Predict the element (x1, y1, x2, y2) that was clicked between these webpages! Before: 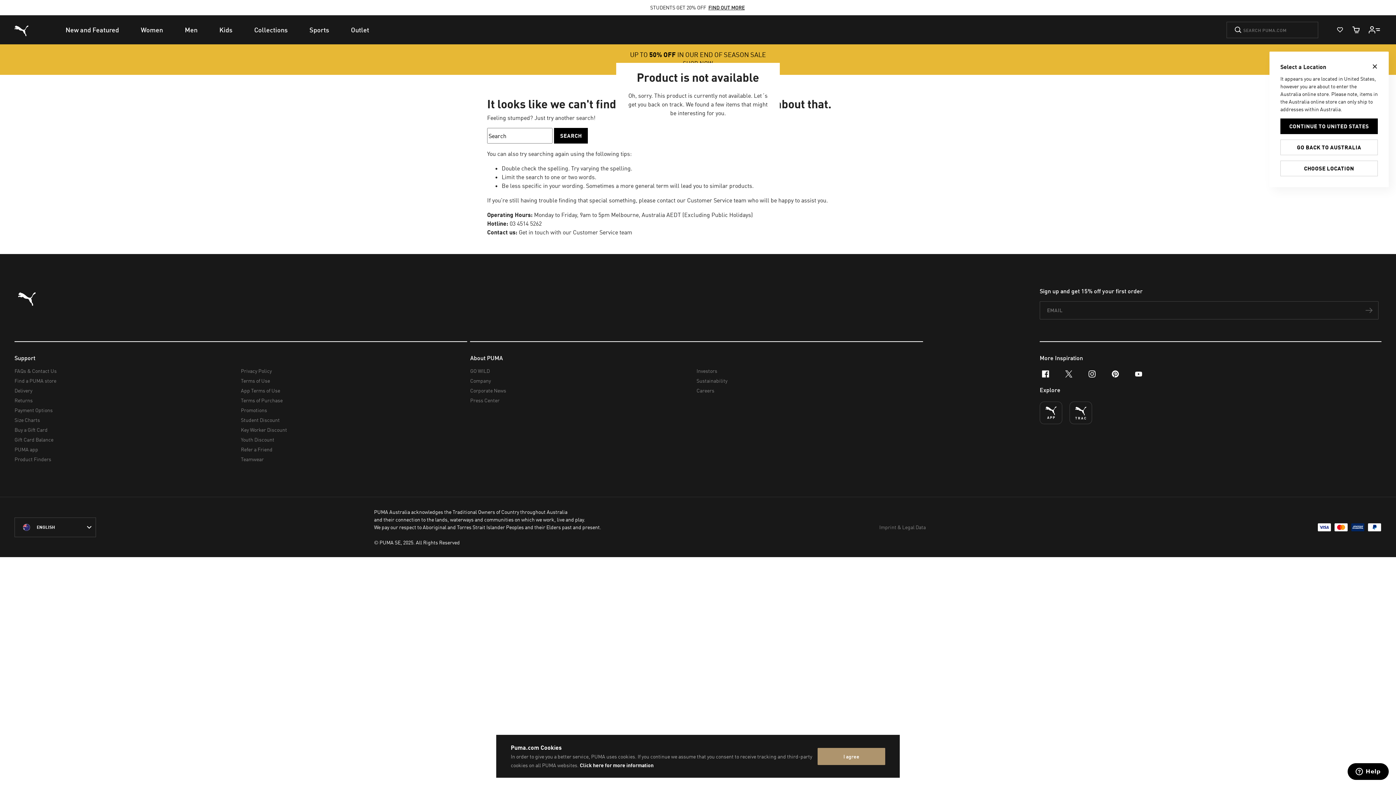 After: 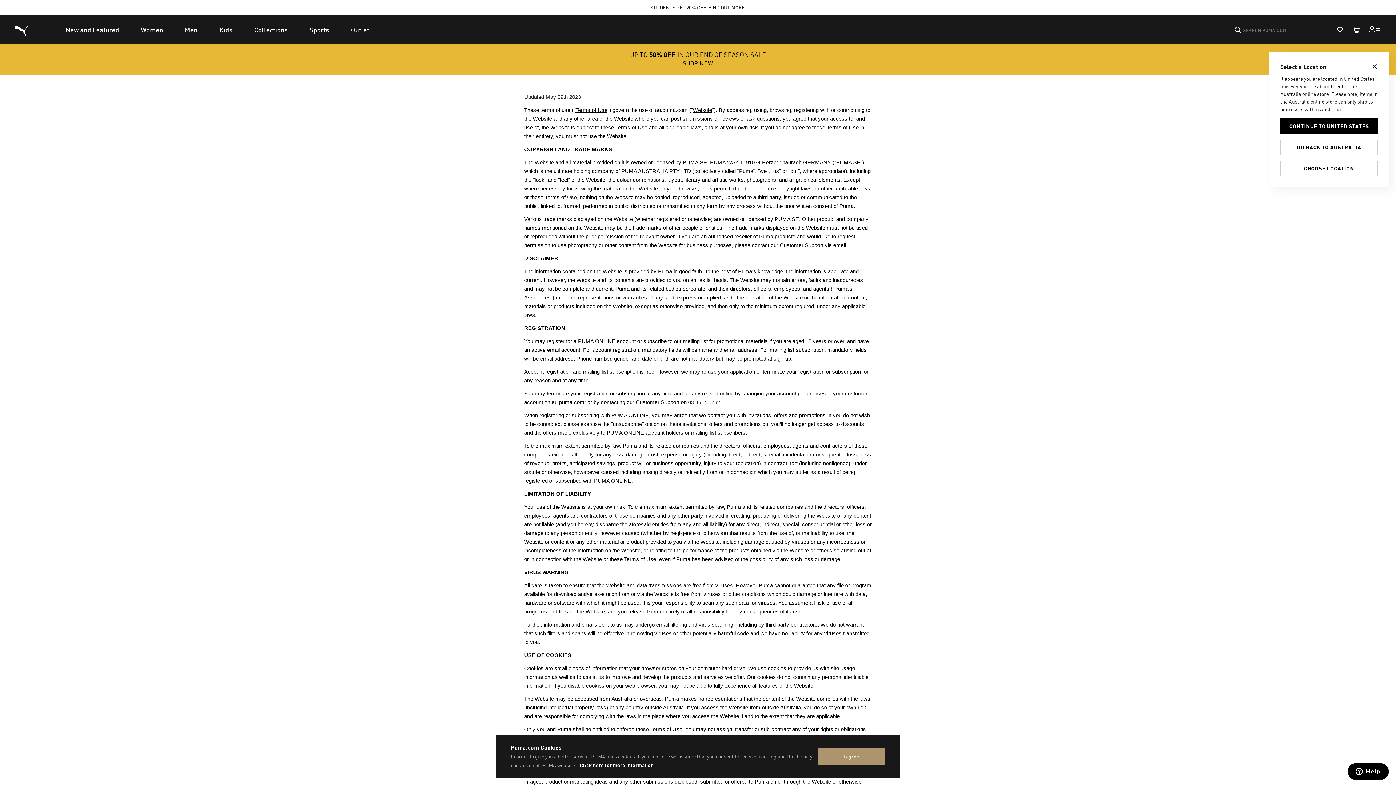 Action: label: Terms of Use bbox: (240, 383, 461, 393)